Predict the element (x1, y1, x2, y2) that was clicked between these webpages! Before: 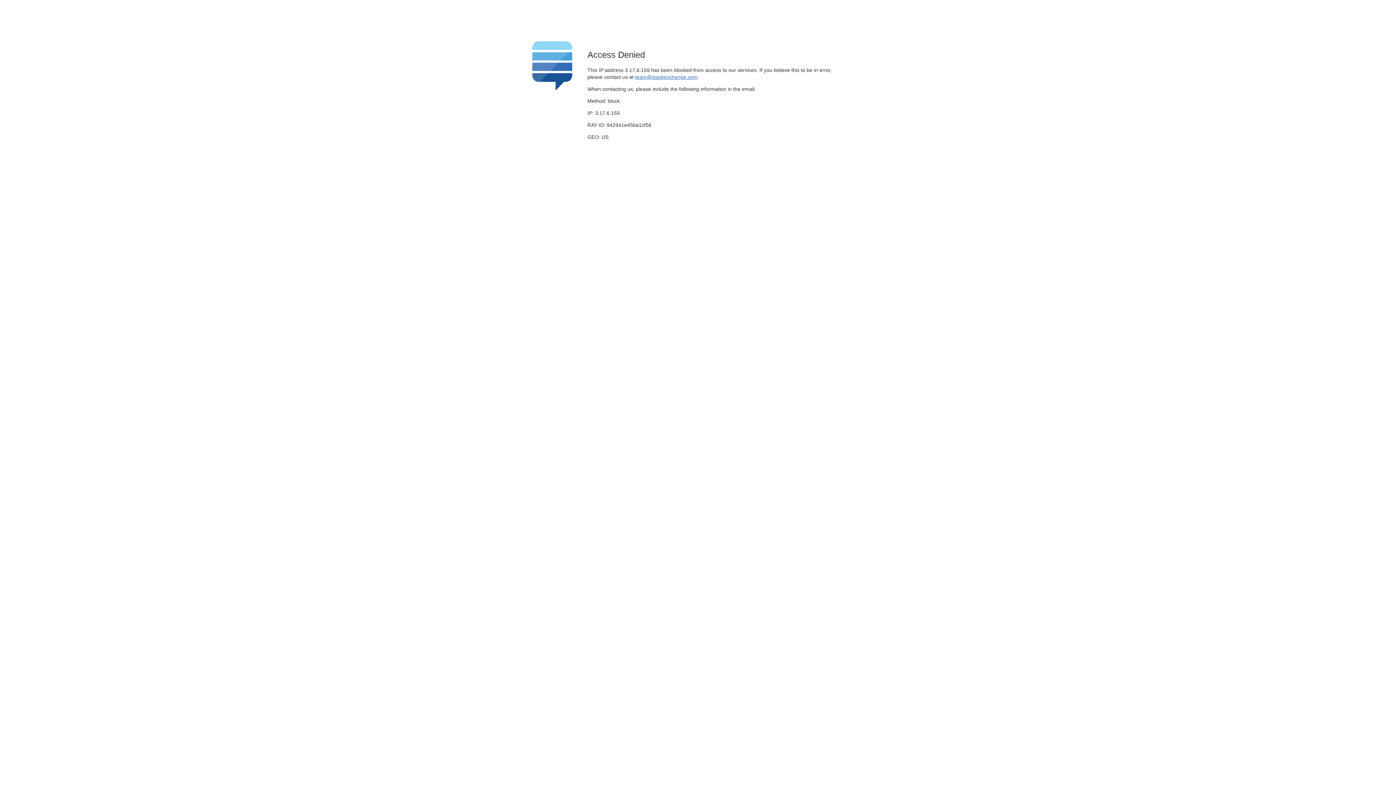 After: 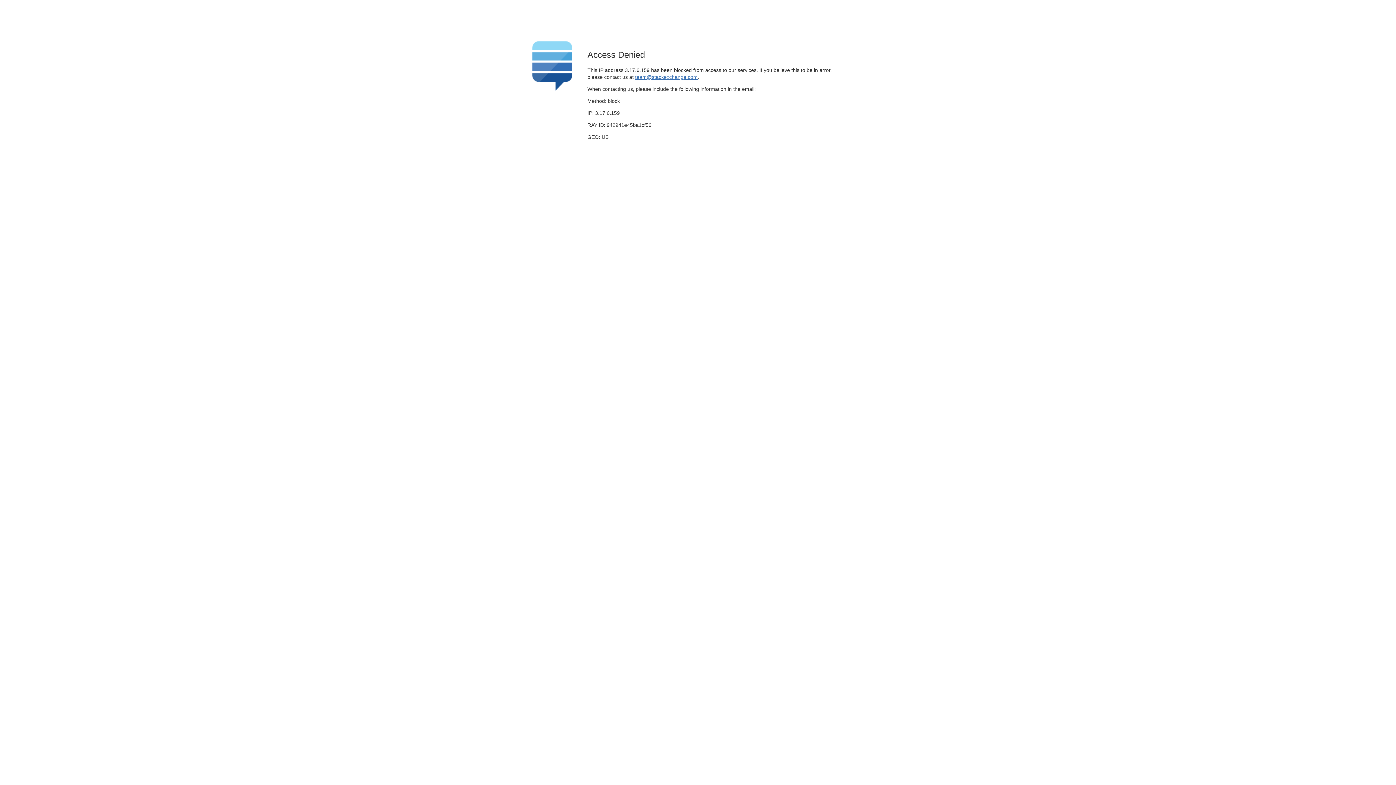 Action: bbox: (635, 74, 697, 79) label: team@stackexchange.com